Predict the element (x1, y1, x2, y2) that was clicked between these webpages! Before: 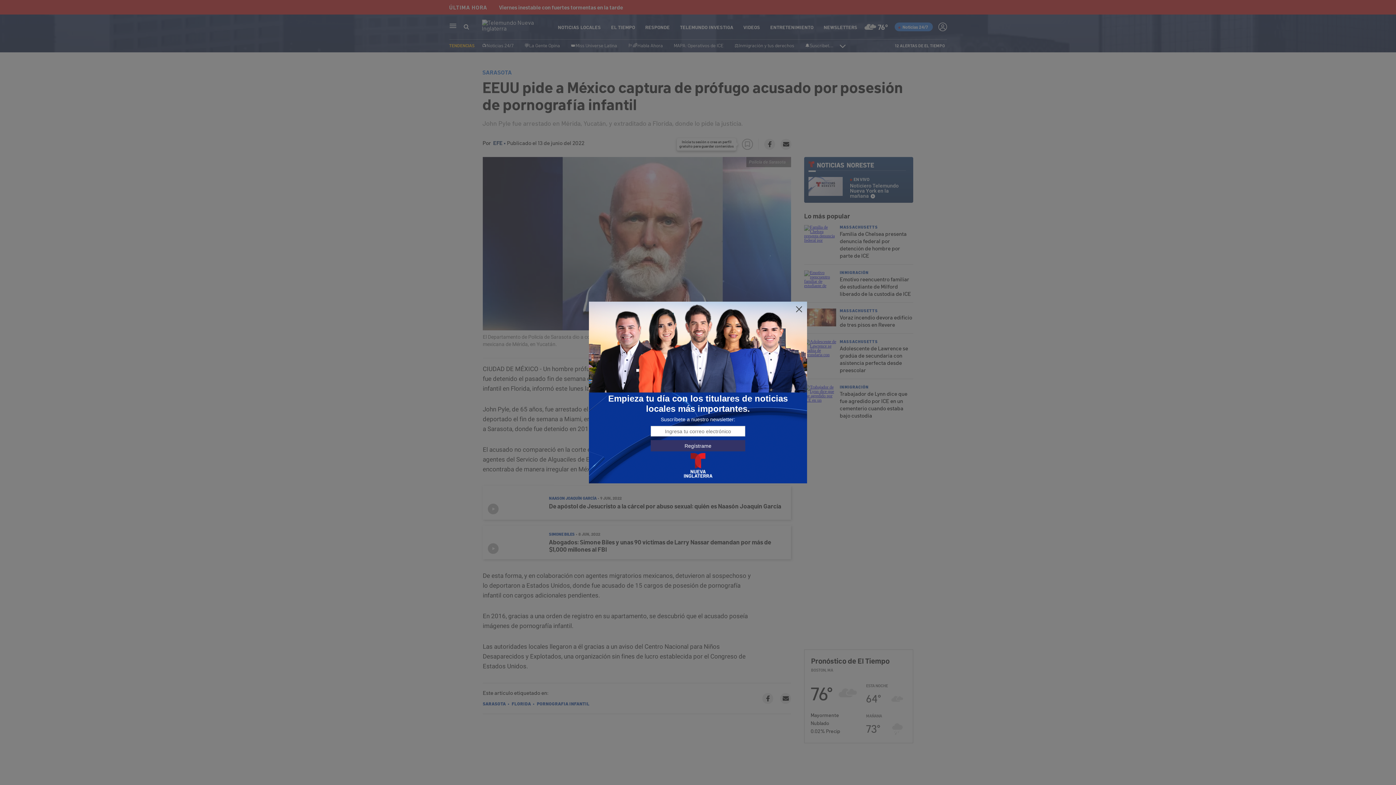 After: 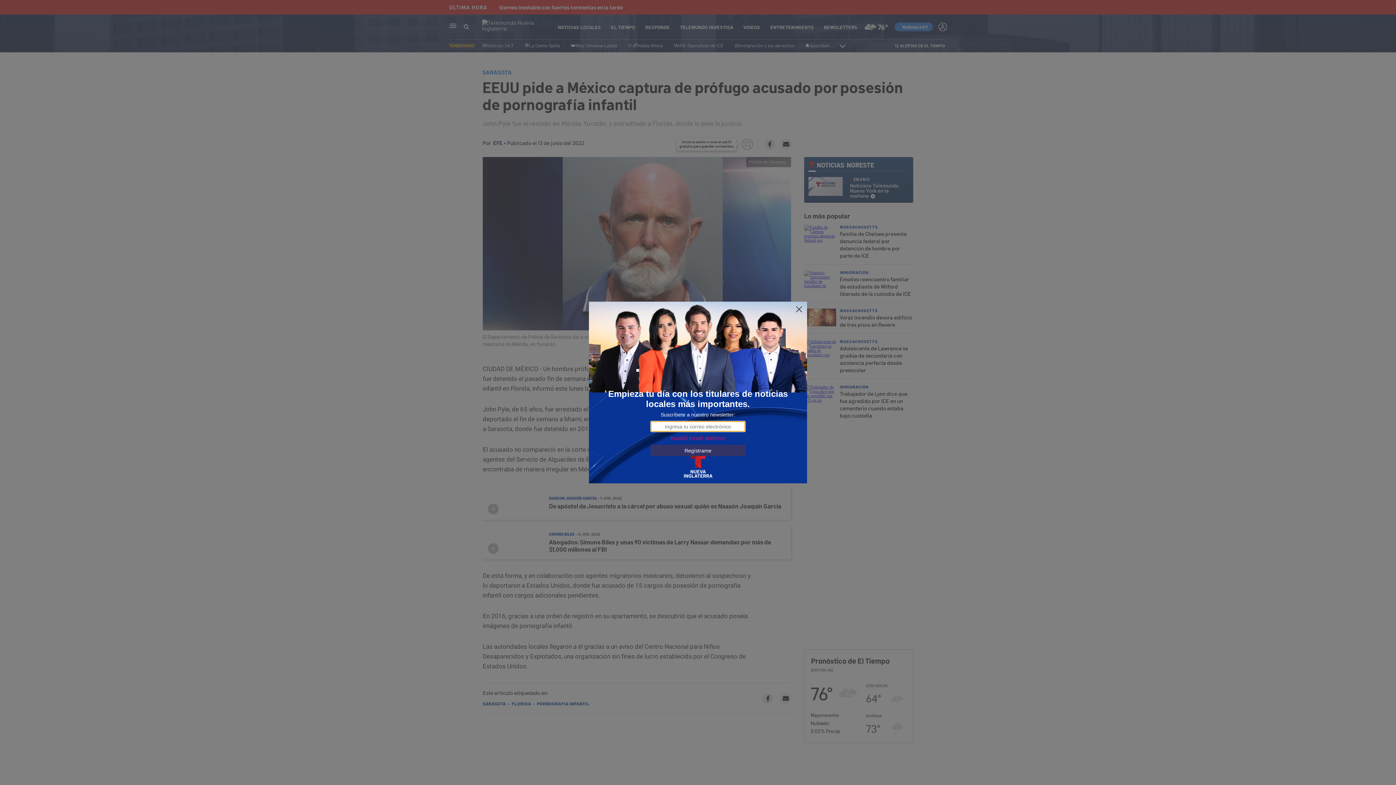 Action: bbox: (650, 440, 745, 451) label: Regístrame